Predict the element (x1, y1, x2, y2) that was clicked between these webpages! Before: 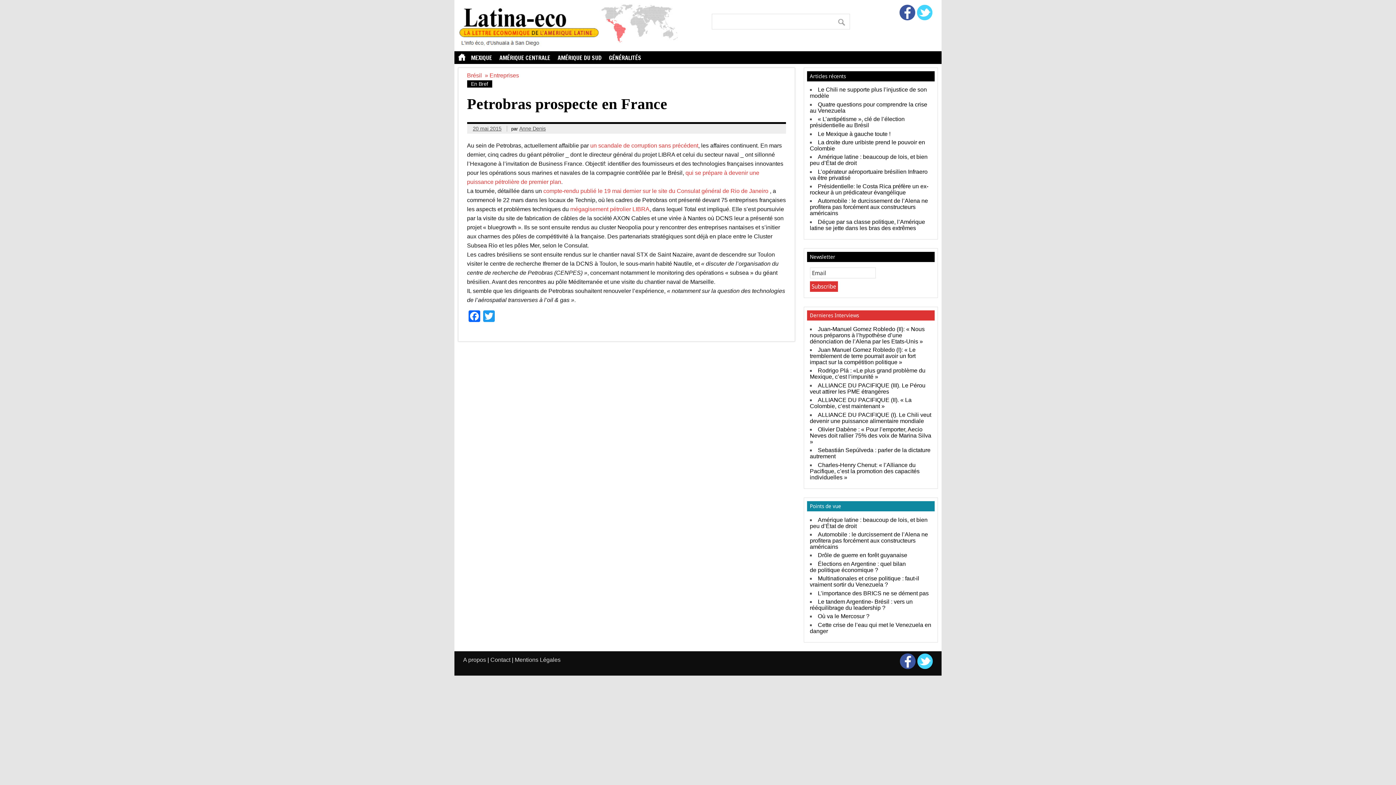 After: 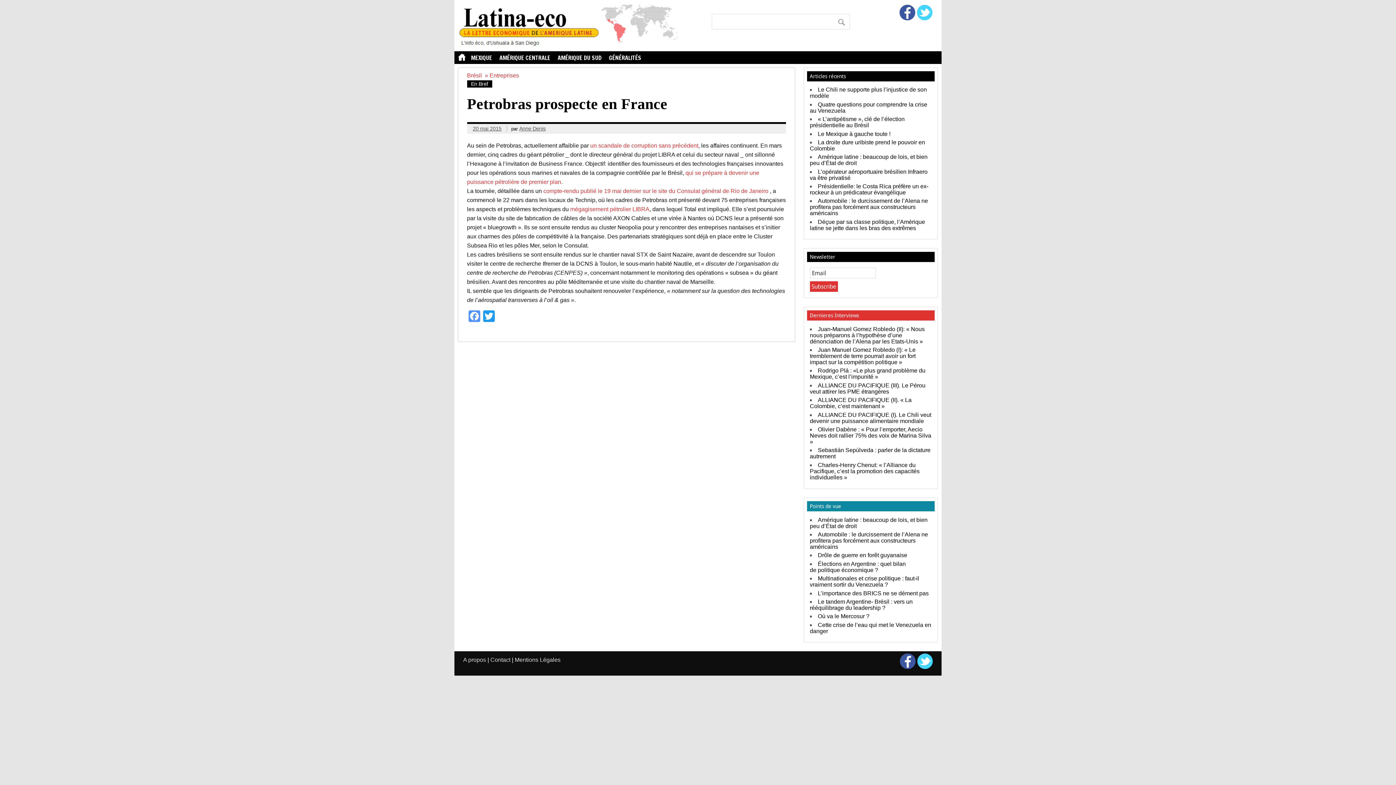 Action: label: Facebook bbox: (467, 310, 481, 324)